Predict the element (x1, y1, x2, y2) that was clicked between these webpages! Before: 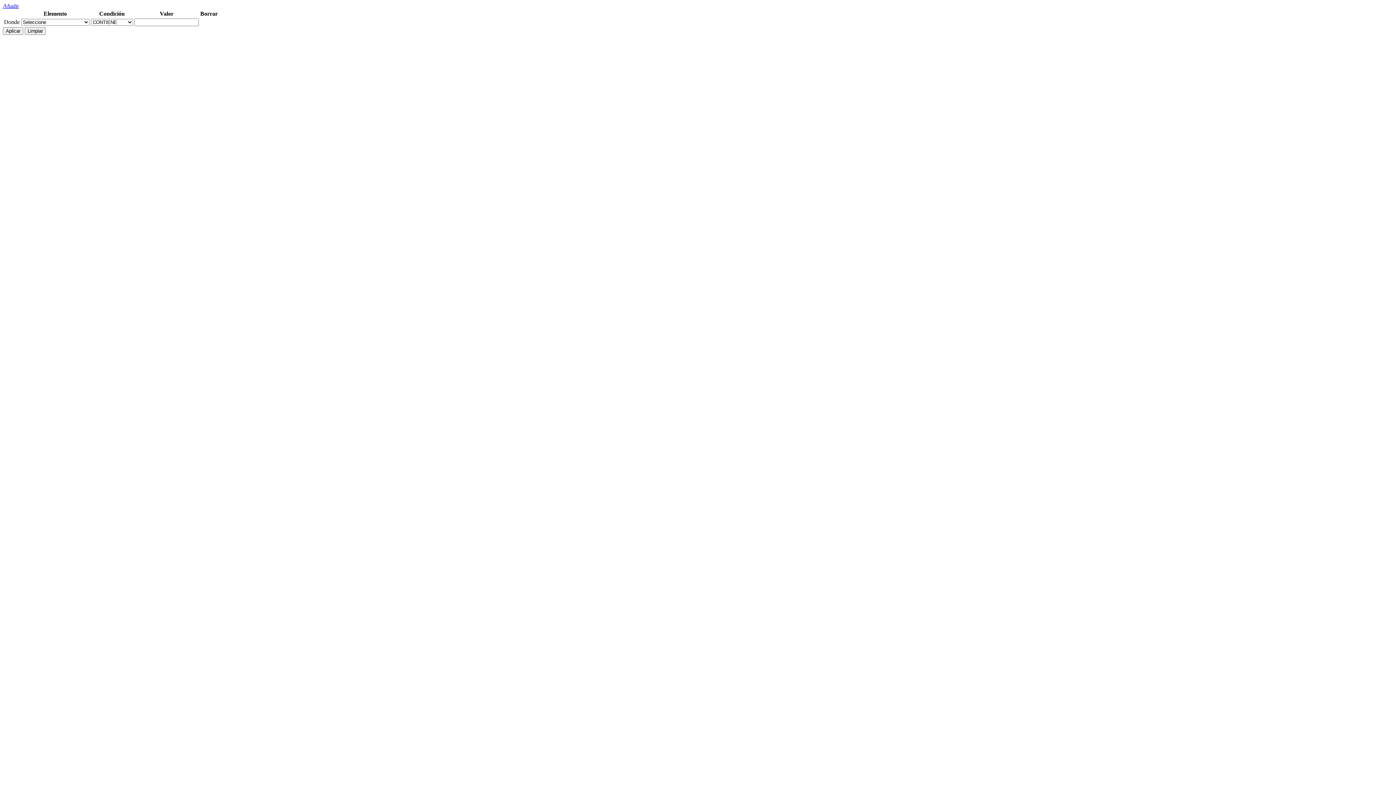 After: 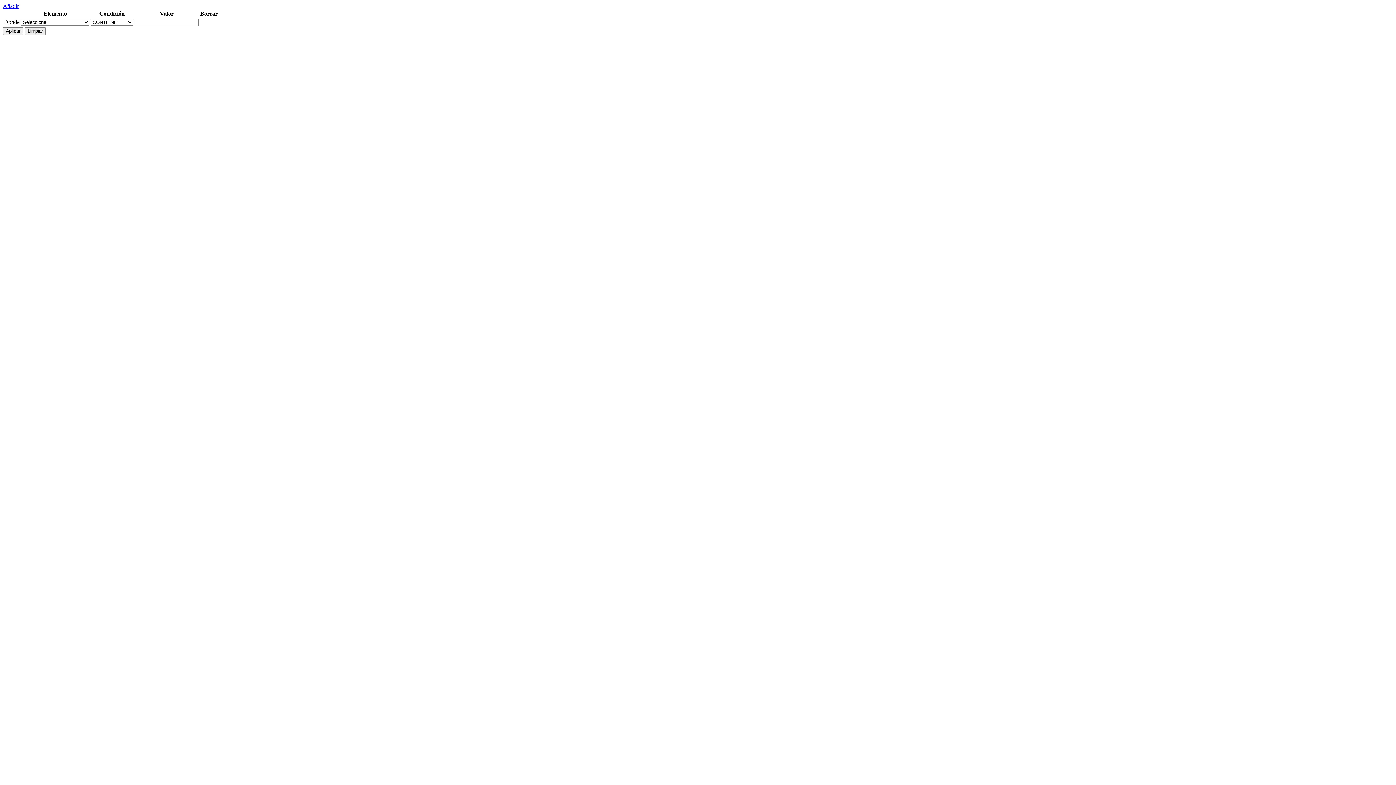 Action: bbox: (2, 2, 18, 9) label: Añadir